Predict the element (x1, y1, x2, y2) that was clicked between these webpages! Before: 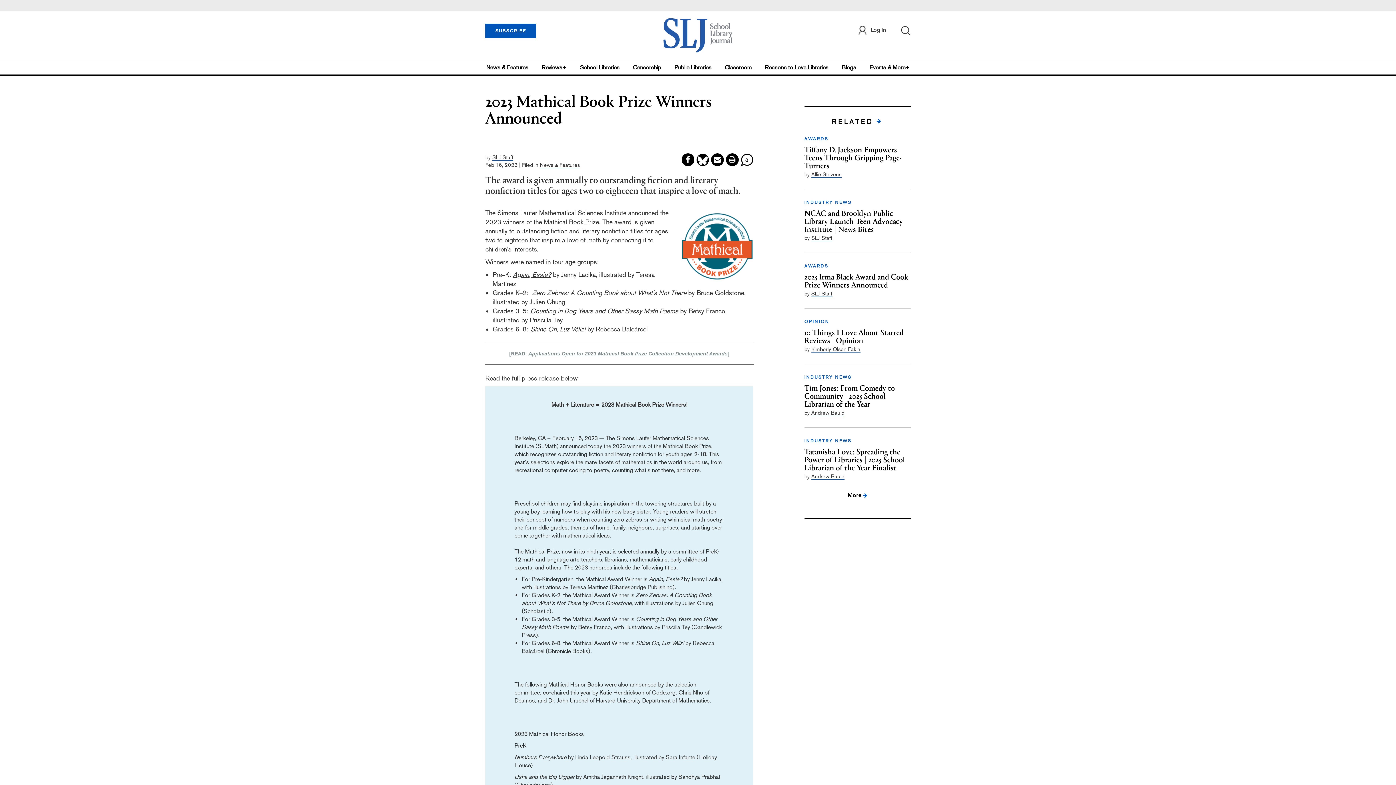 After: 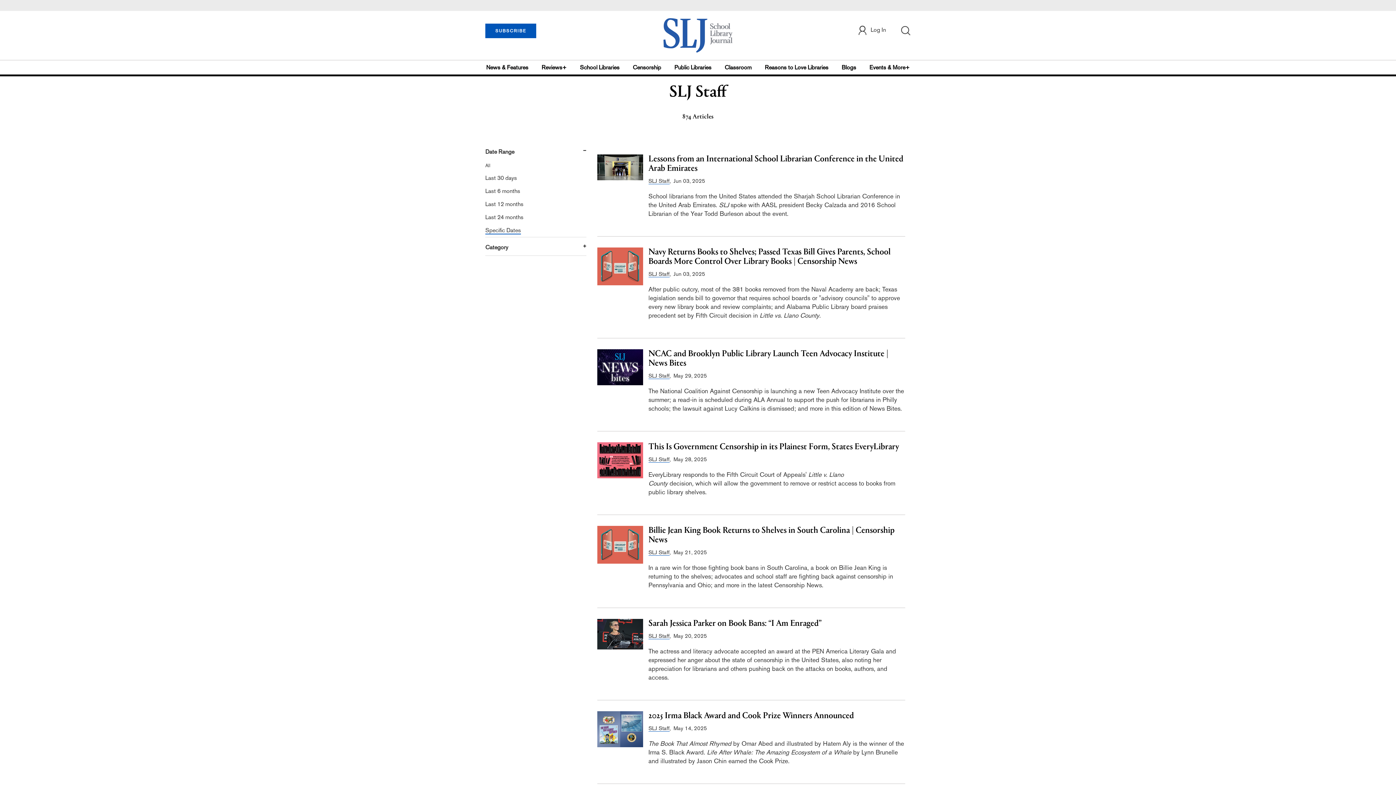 Action: bbox: (811, 290, 832, 297) label: SLJ Staff